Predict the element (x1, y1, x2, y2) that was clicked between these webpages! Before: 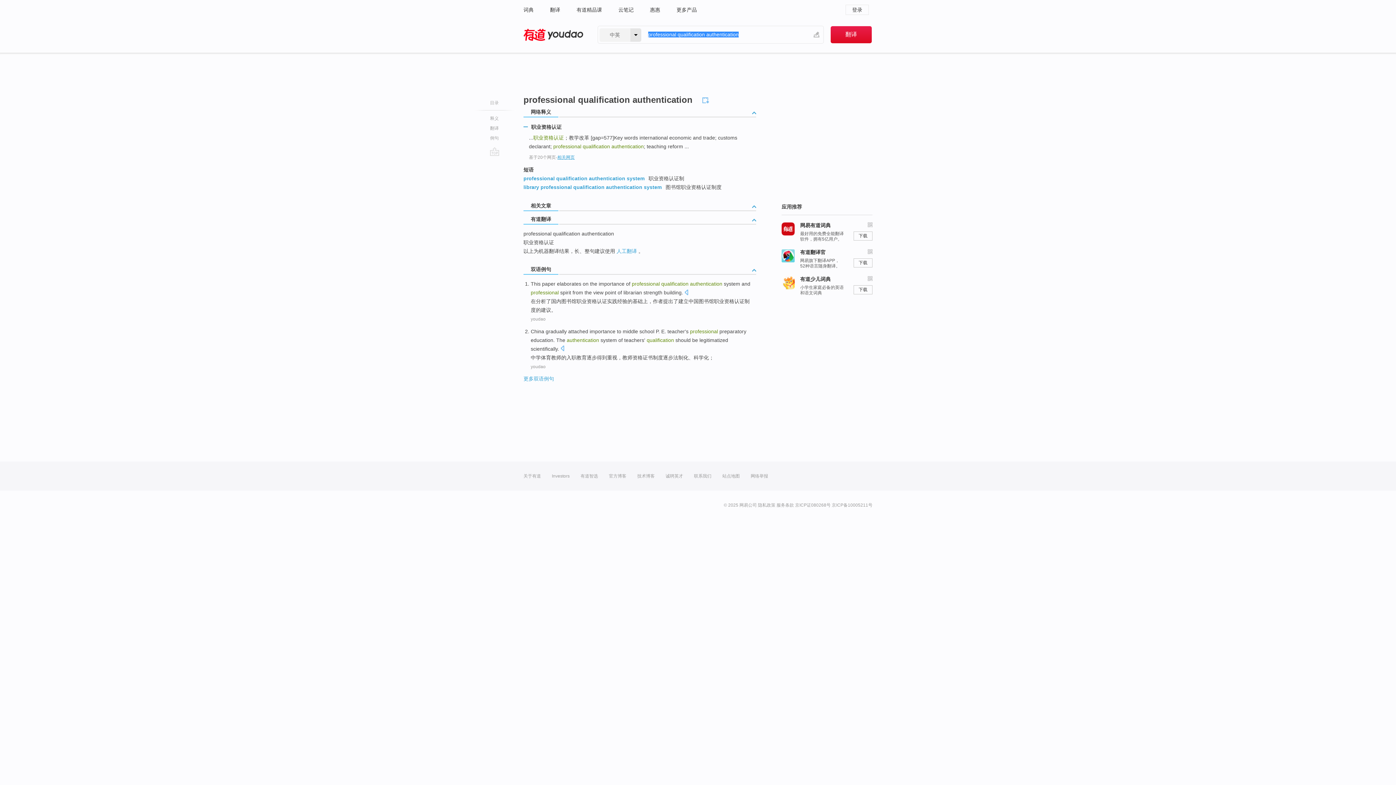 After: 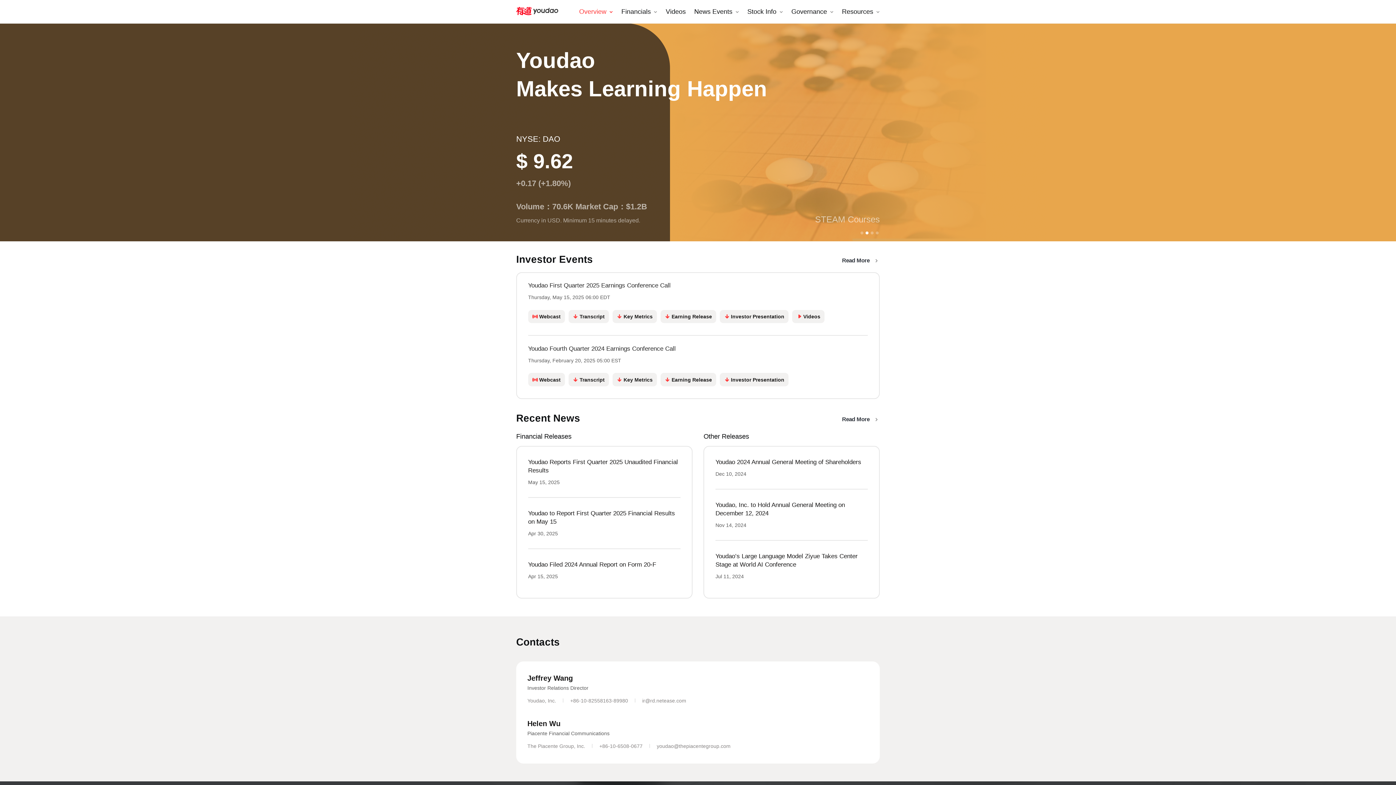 Action: label: Investors bbox: (552, 461, 569, 490)